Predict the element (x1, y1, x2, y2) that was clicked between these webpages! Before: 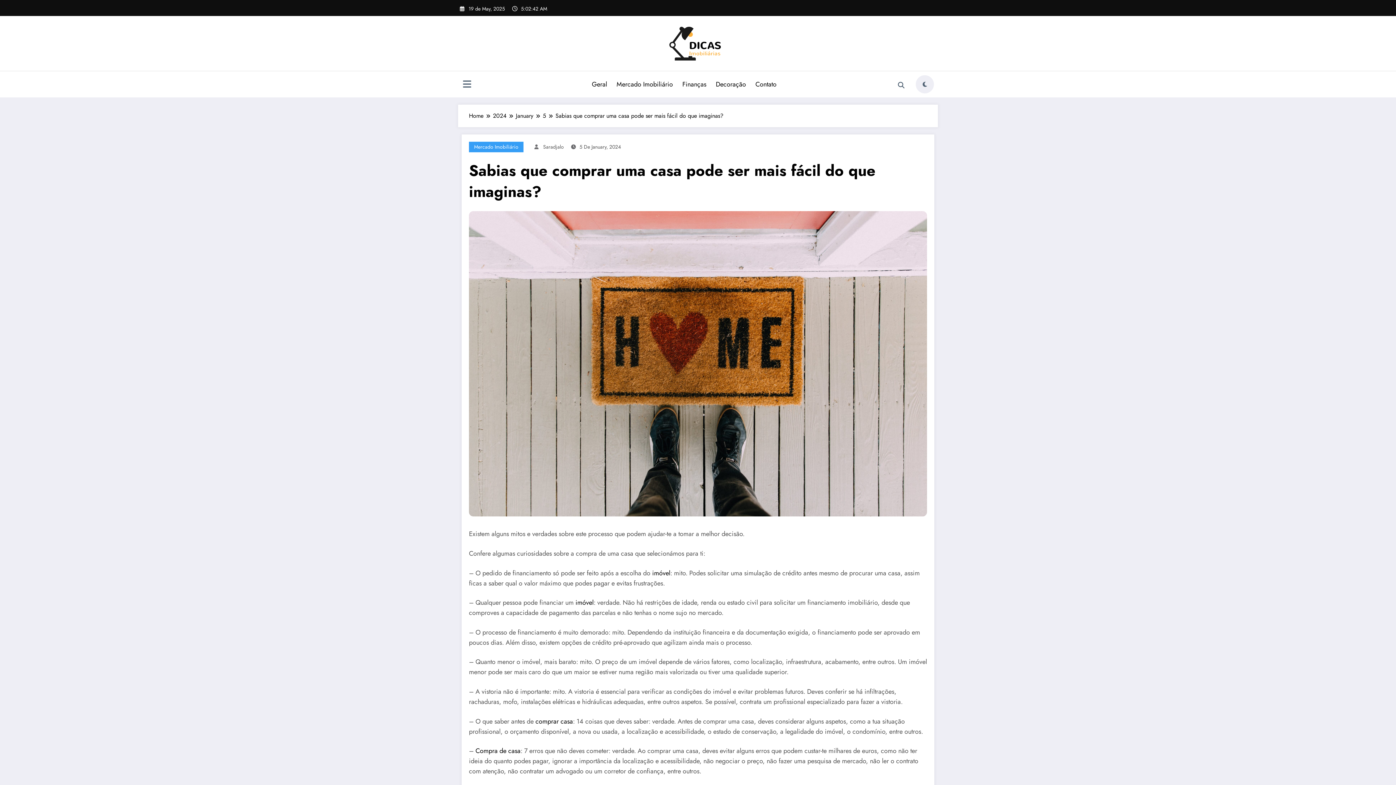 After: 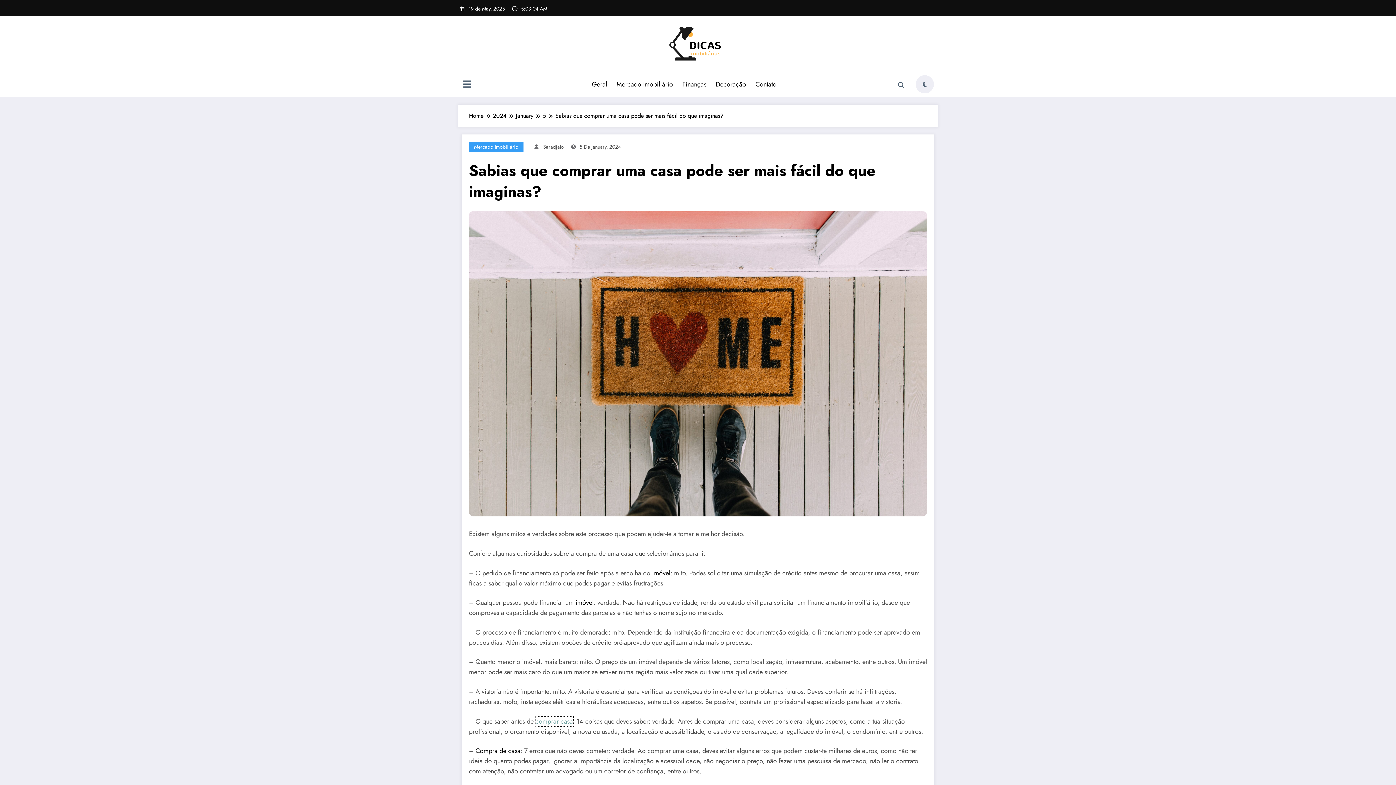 Action: bbox: (535, 716, 573, 726) label: comprar casa